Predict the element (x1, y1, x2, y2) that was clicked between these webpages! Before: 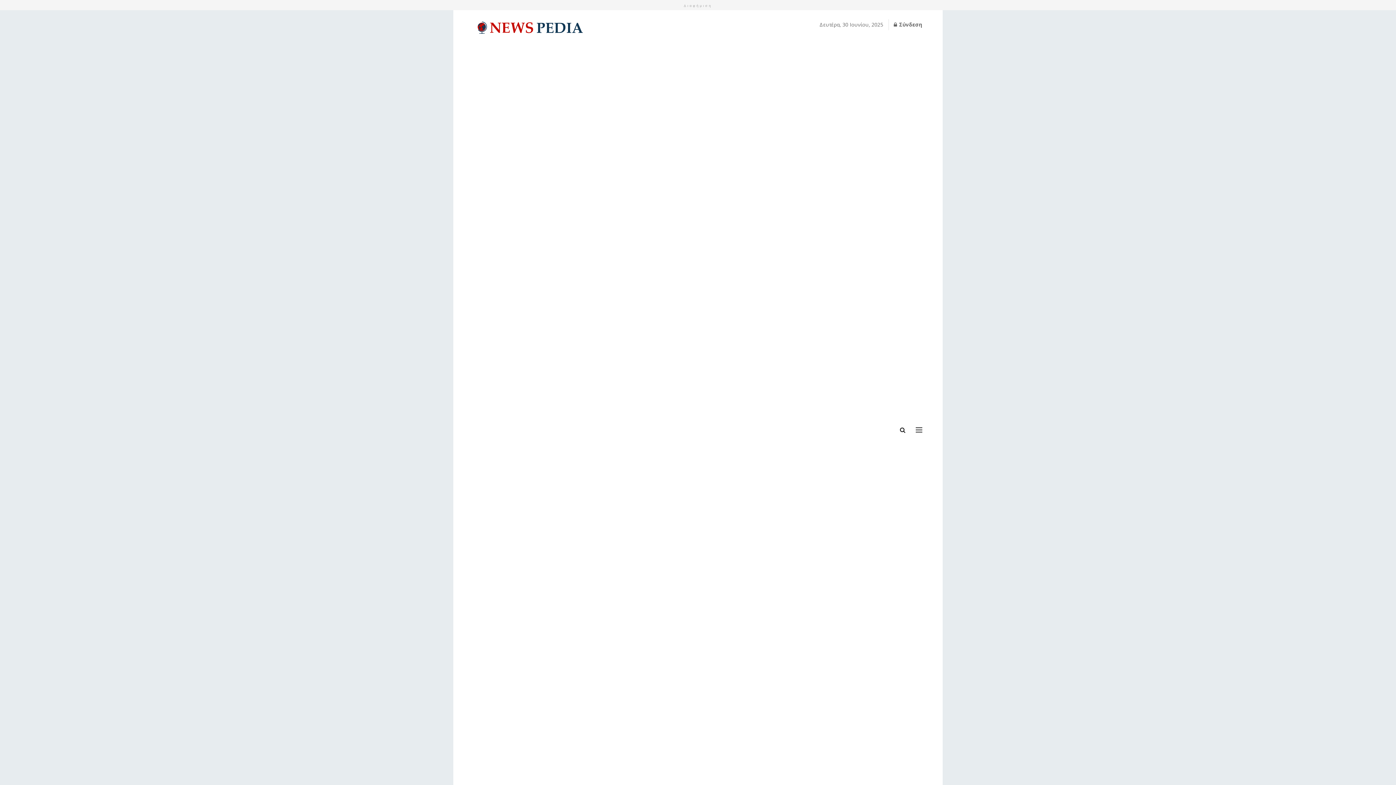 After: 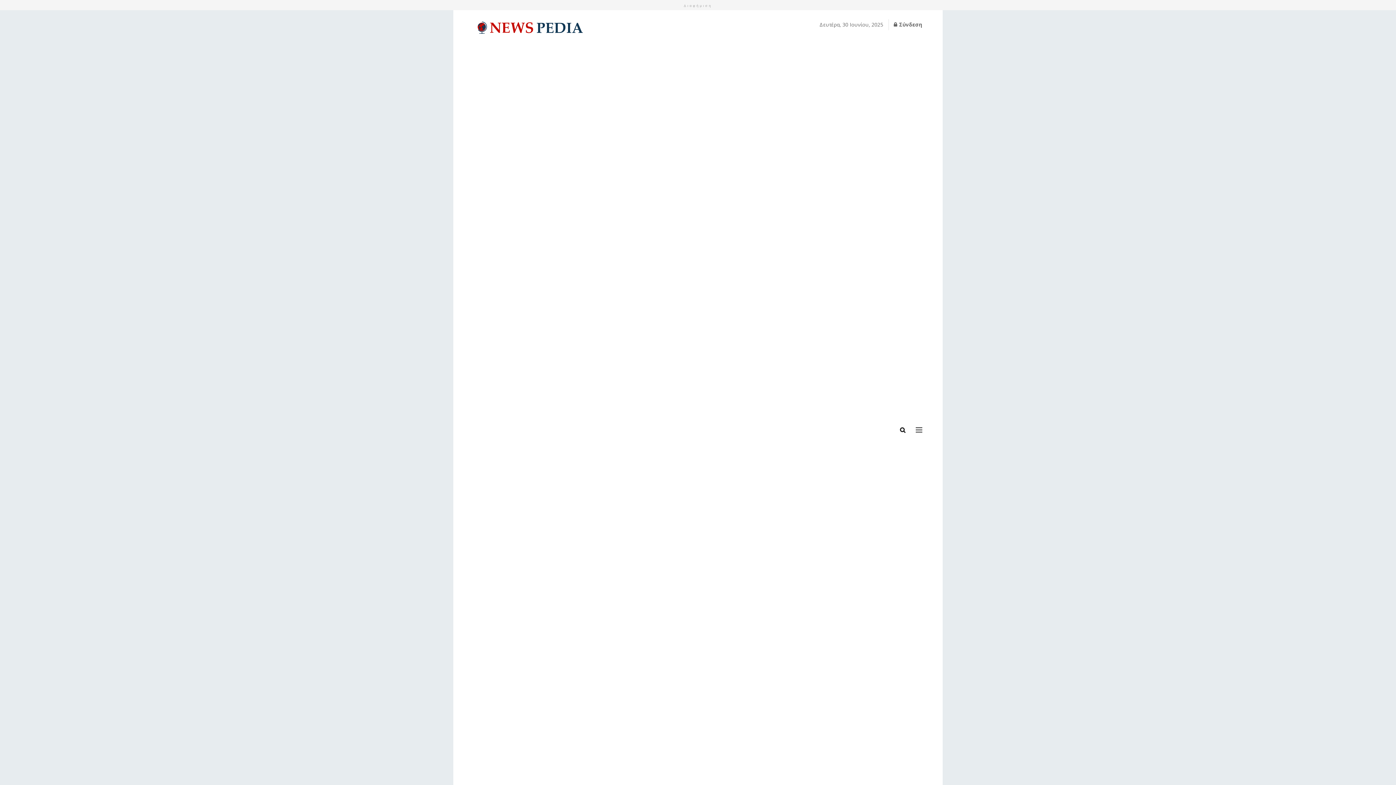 Action: bbox: (474, 21, 594, 33) label: Visit Homepage